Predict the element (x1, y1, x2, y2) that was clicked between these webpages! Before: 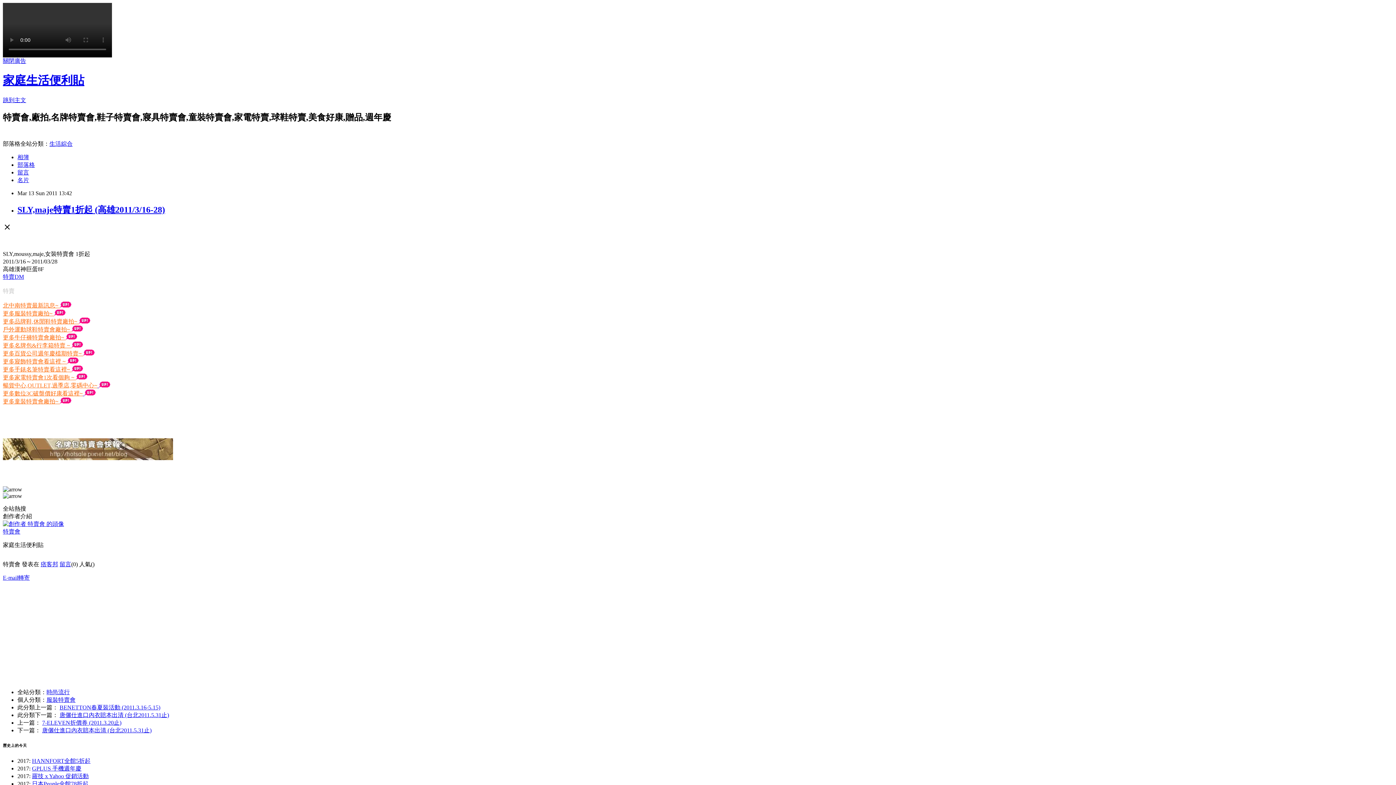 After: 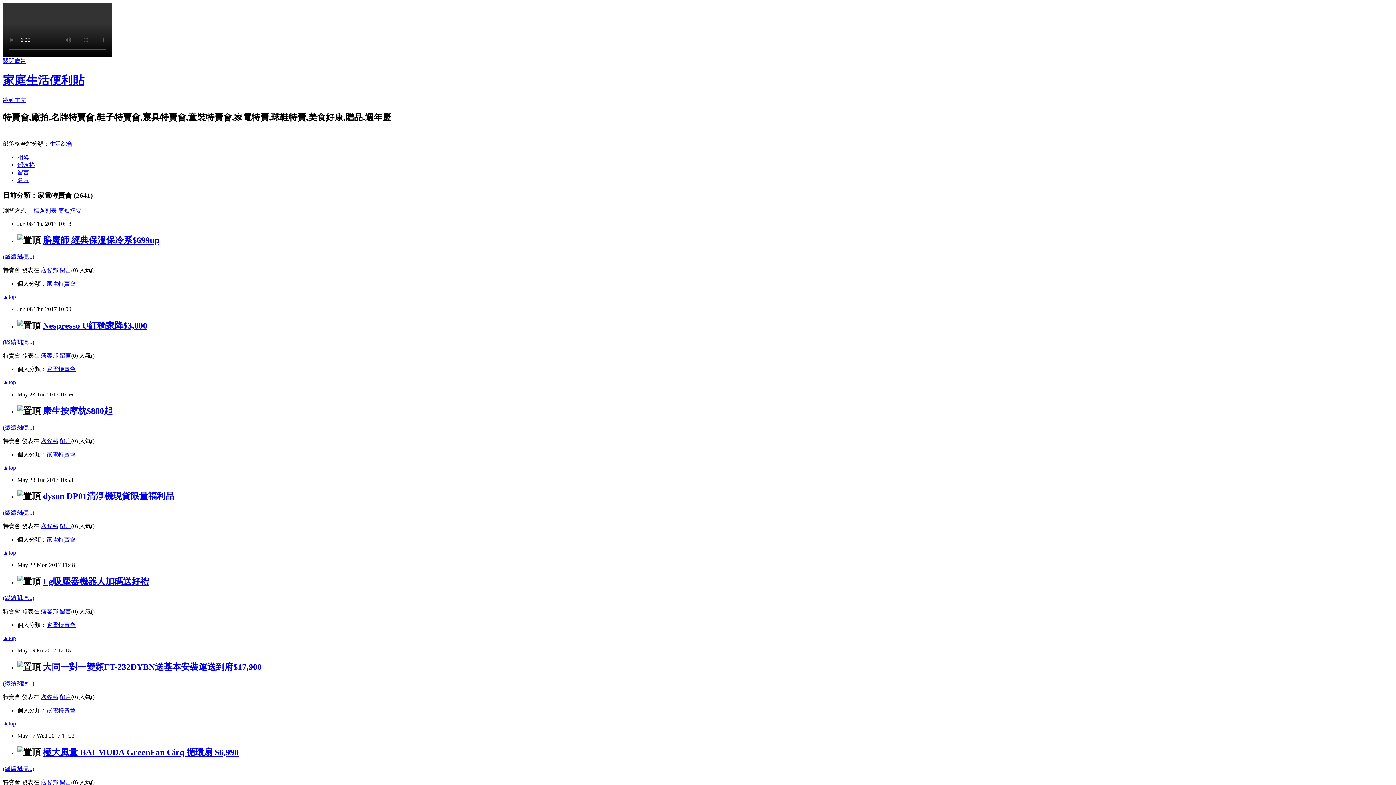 Action: bbox: (2, 374, 76, 380) label: 更多家電特賣會1次看個夠 ~ 